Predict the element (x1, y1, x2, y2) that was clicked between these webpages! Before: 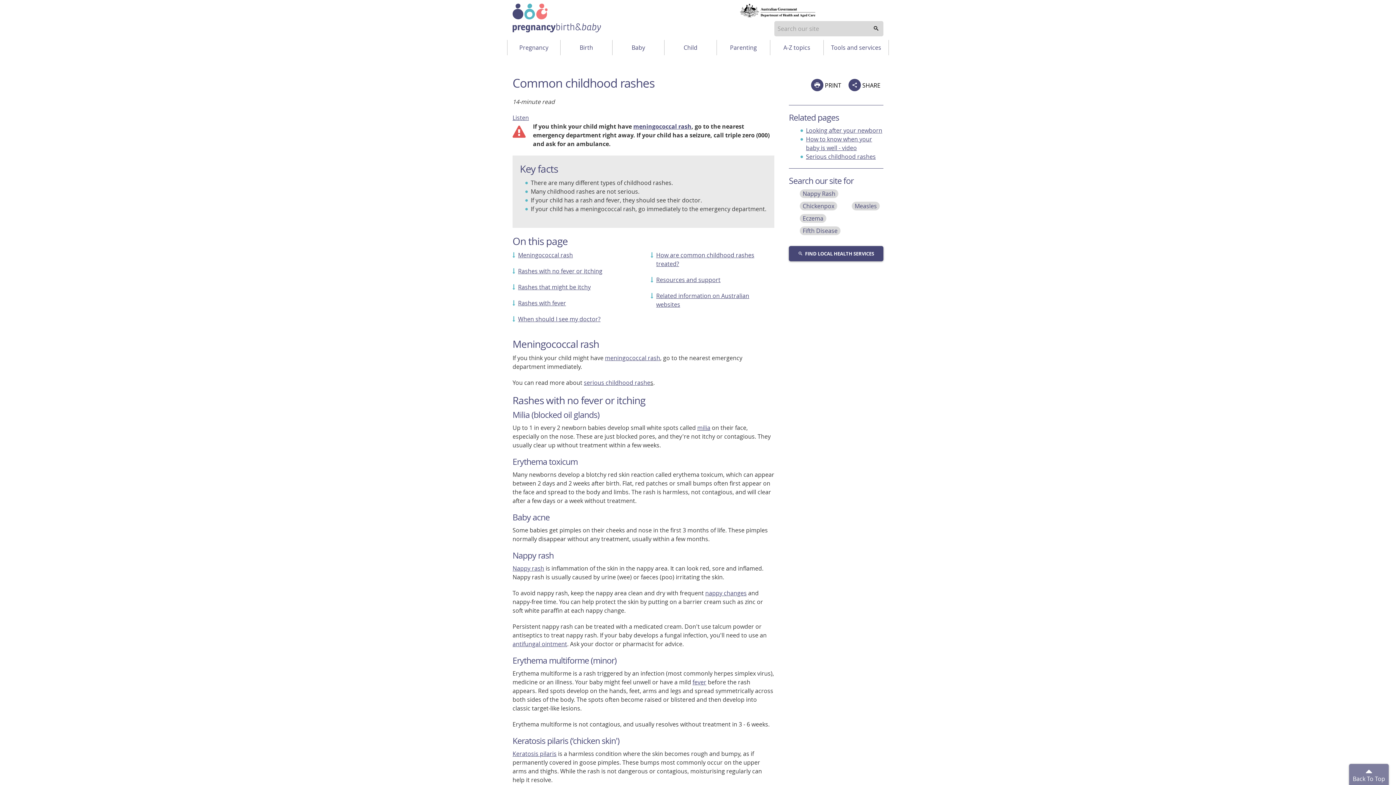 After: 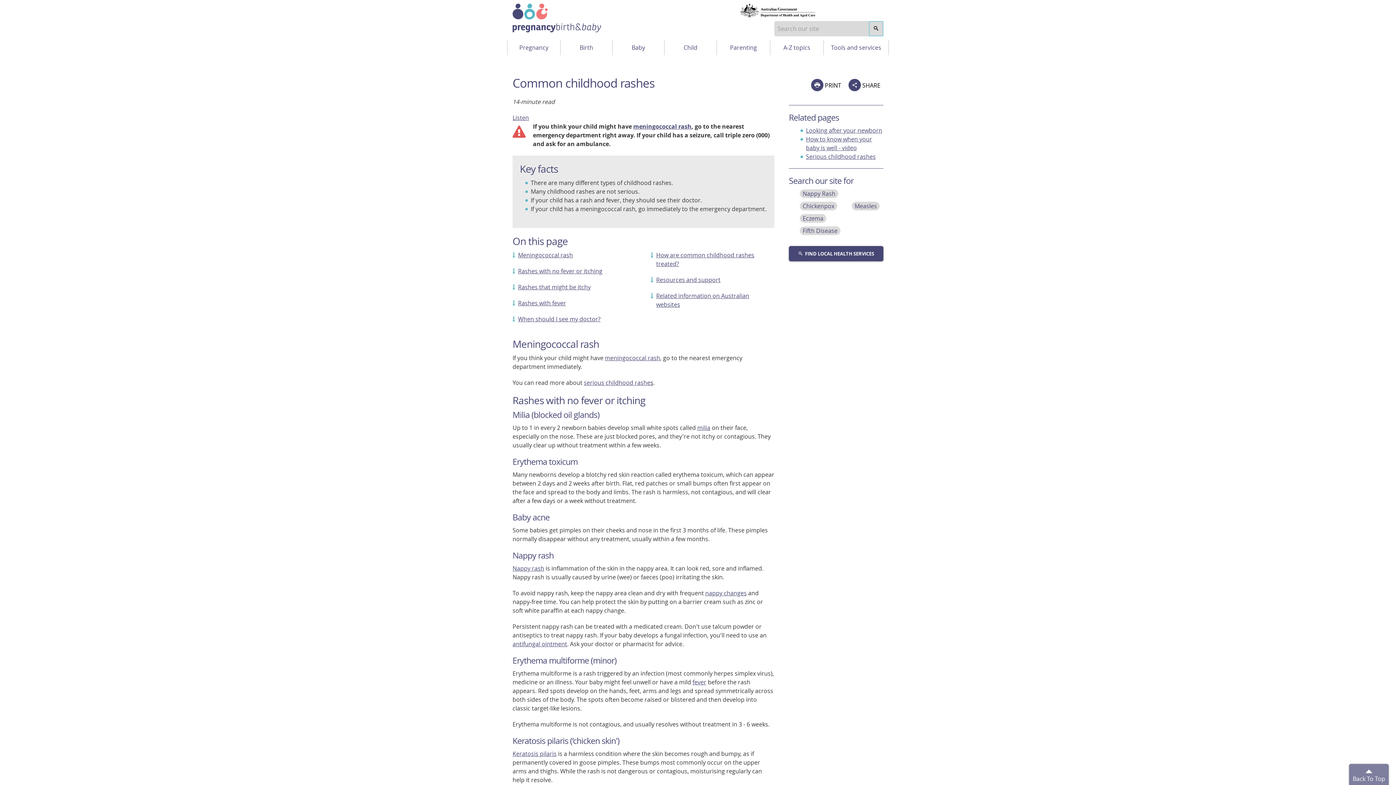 Action: label: search bbox: (869, 21, 883, 36)